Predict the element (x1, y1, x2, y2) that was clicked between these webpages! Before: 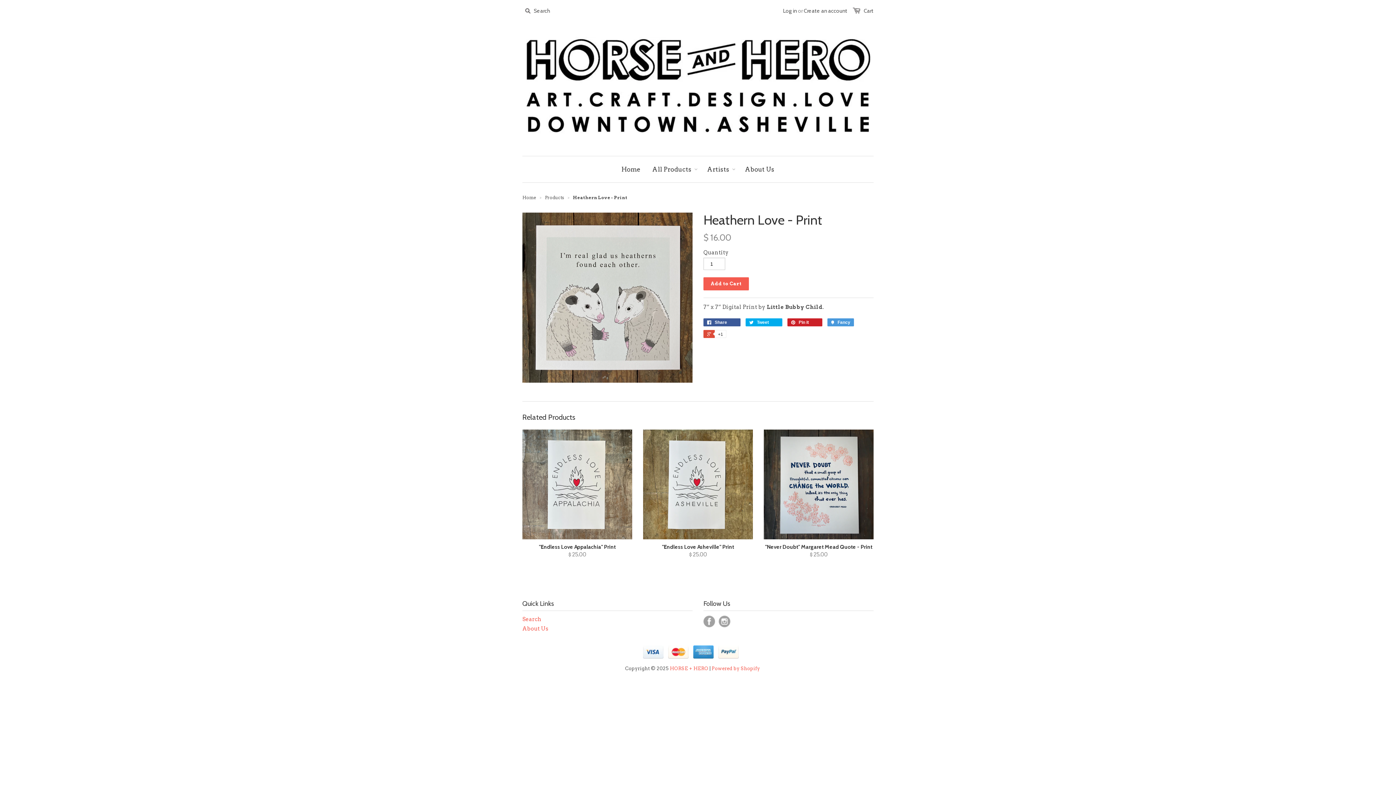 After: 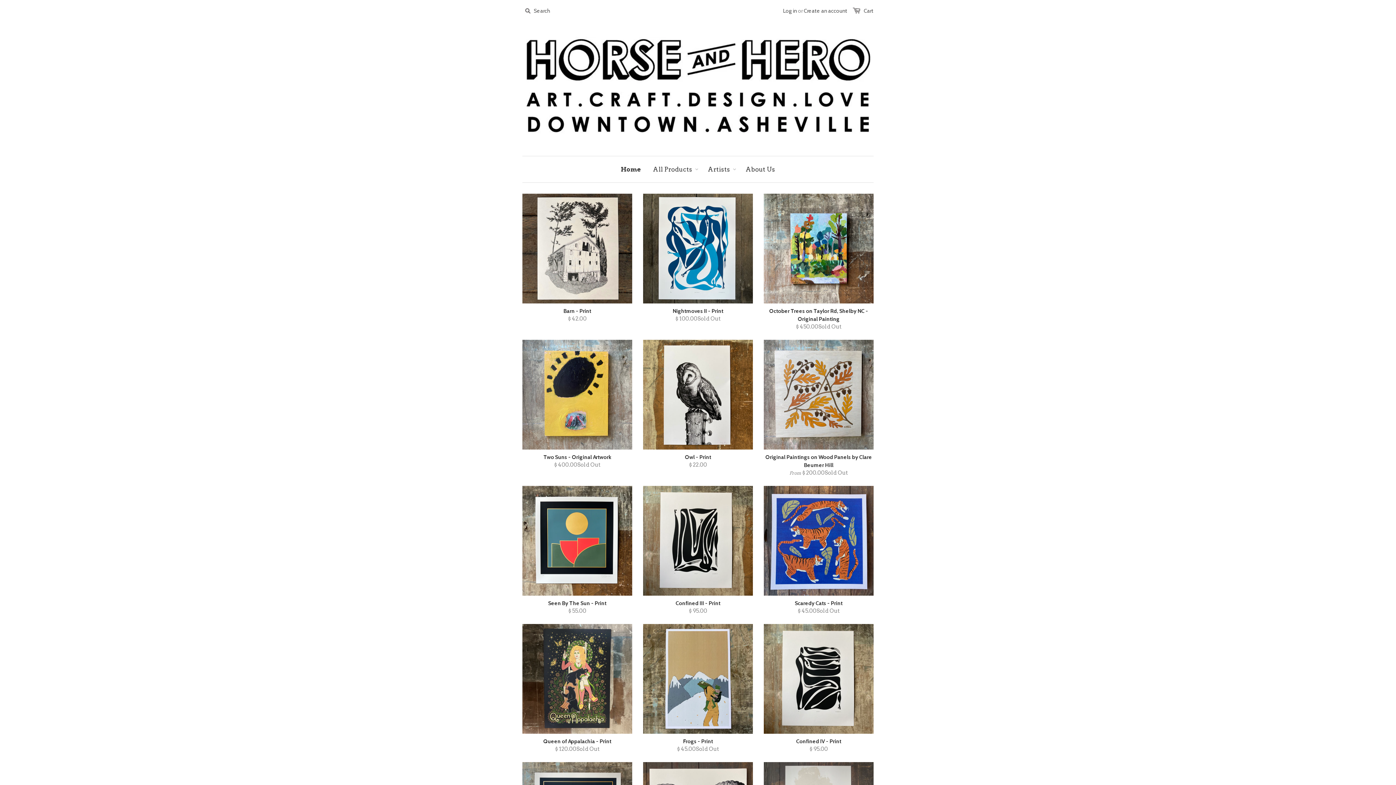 Action: bbox: (670, 666, 708, 671) label: HORSE + HERO